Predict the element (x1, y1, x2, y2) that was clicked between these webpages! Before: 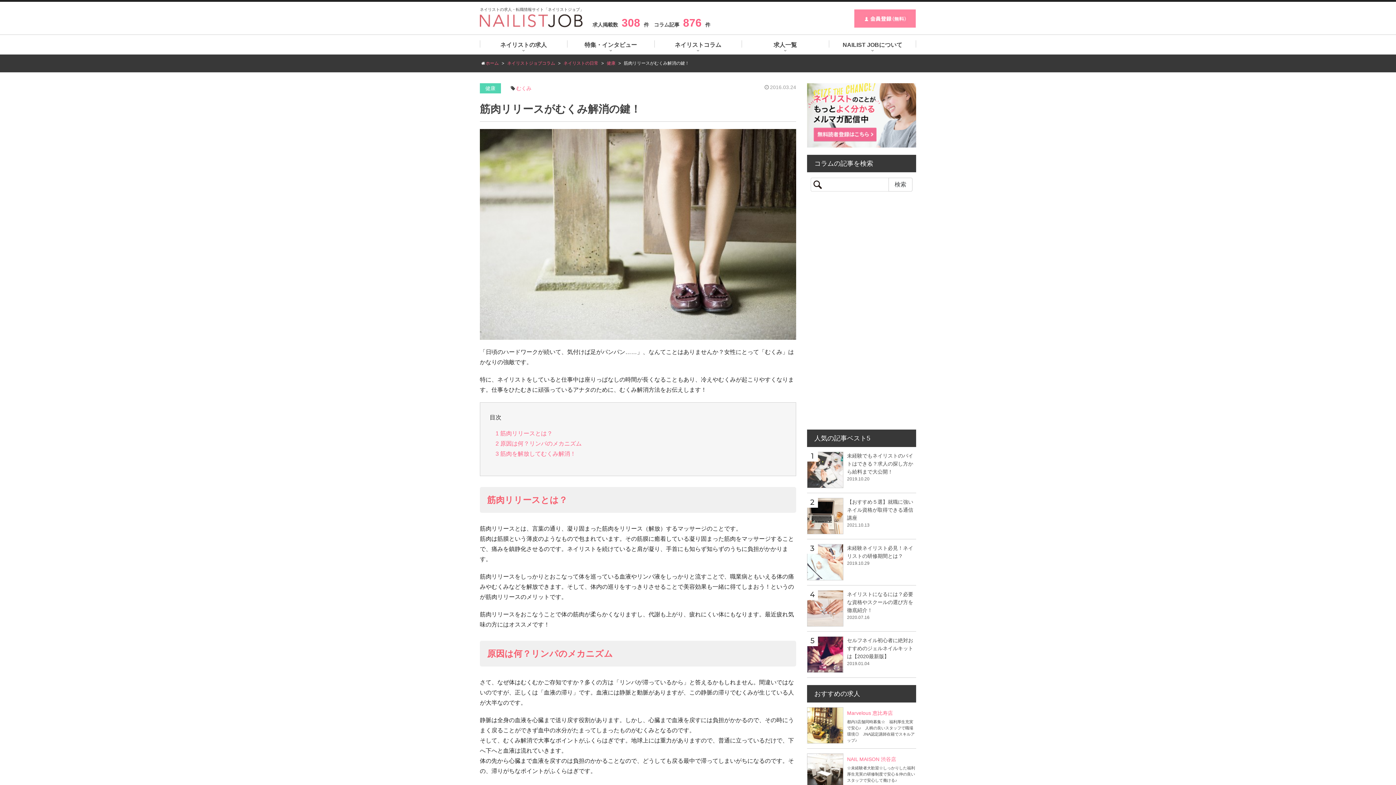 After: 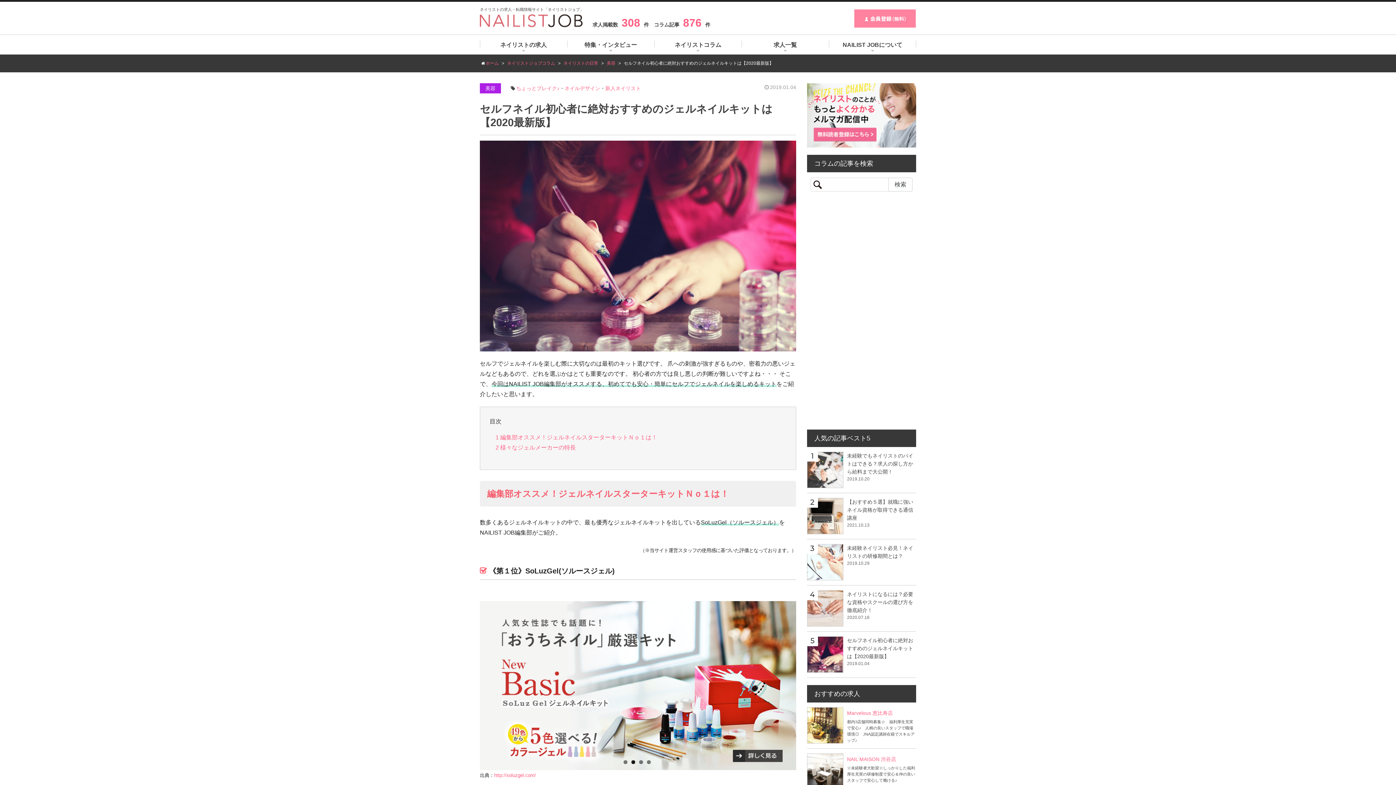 Action: bbox: (807, 665, 843, 671)